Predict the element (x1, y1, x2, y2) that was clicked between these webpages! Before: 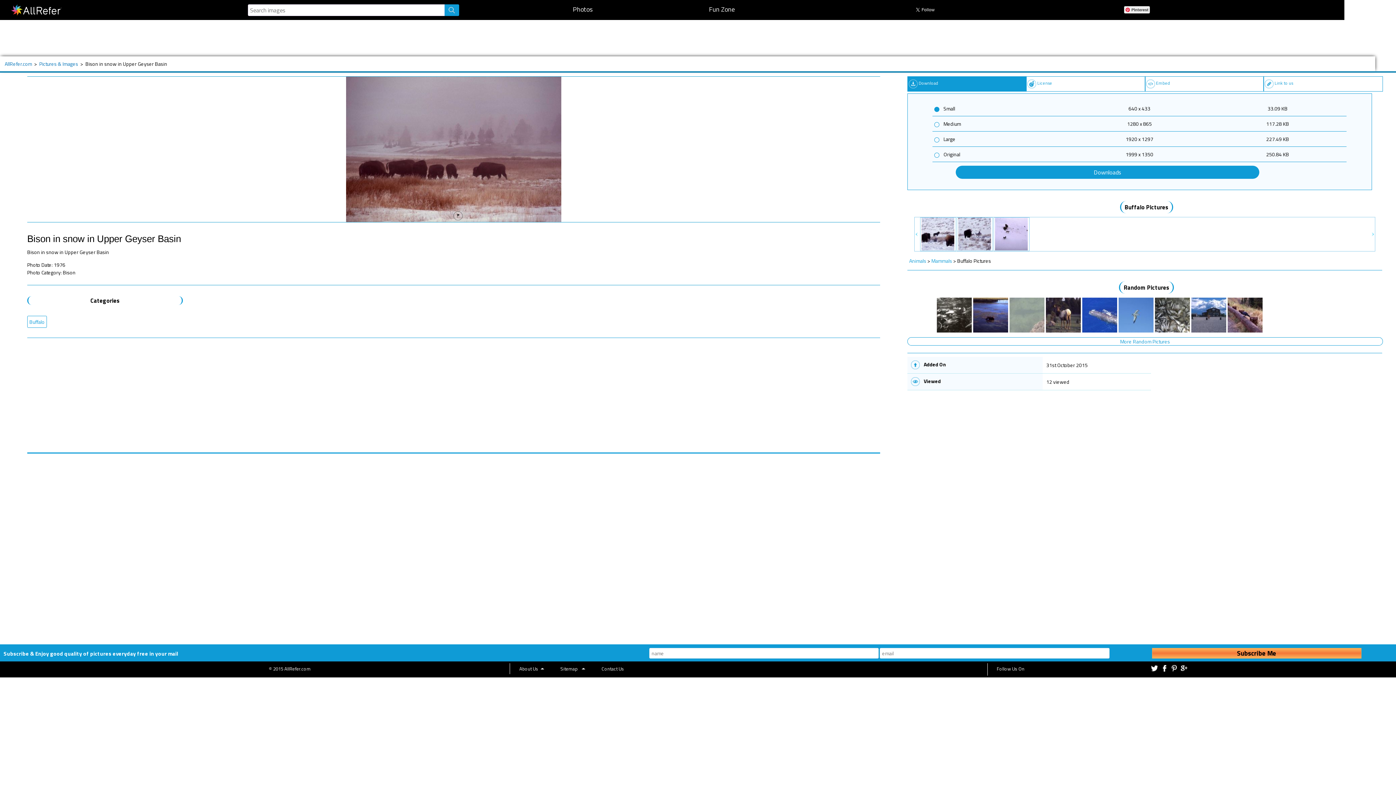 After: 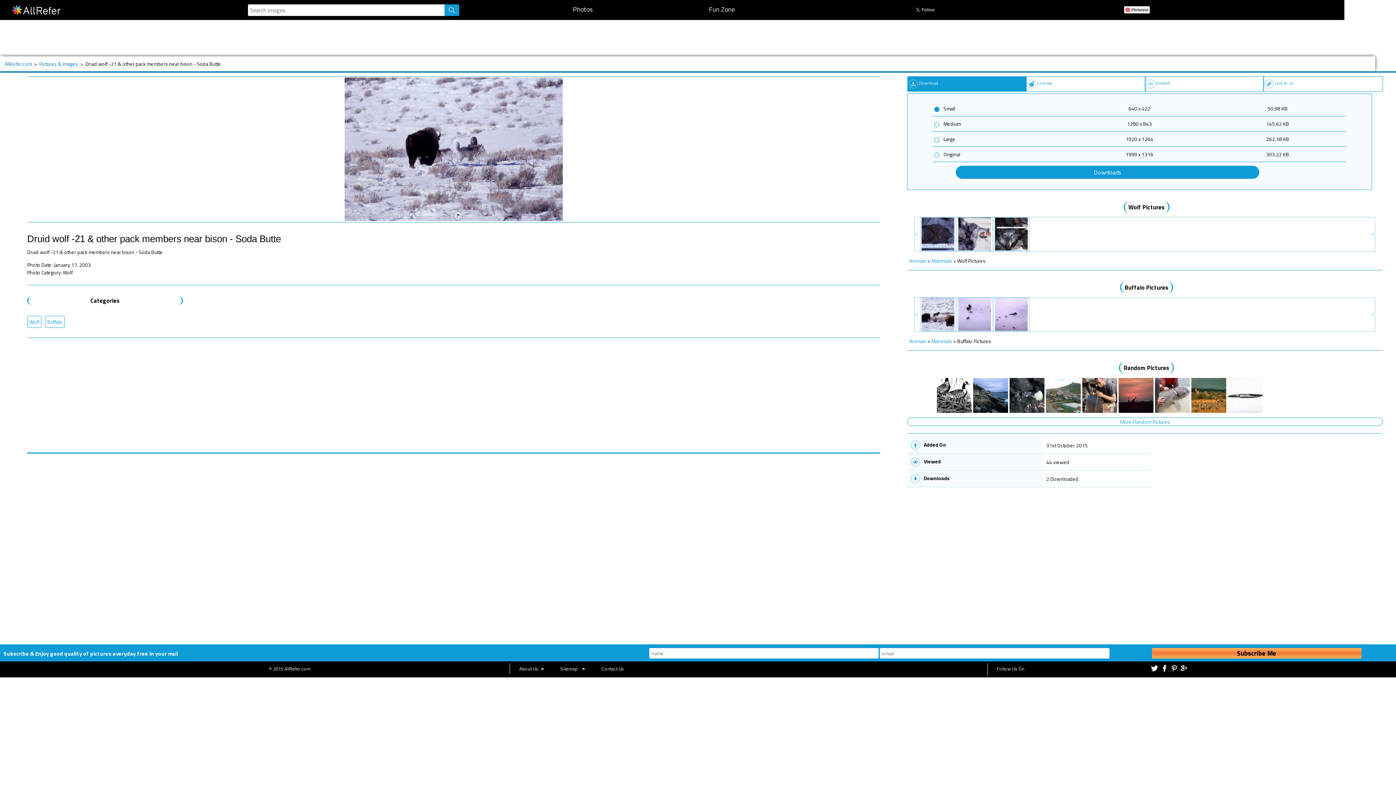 Action: bbox: (958, 246, 991, 251)